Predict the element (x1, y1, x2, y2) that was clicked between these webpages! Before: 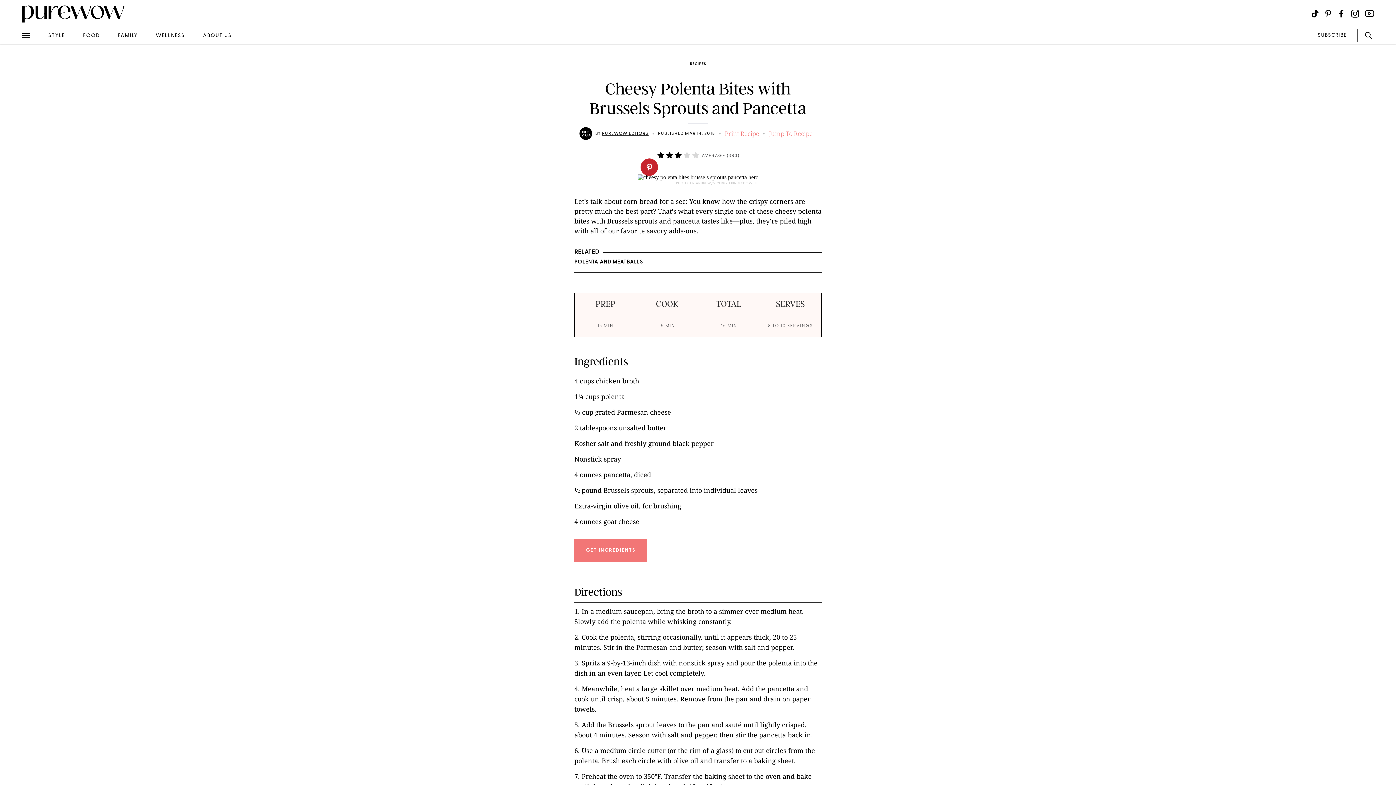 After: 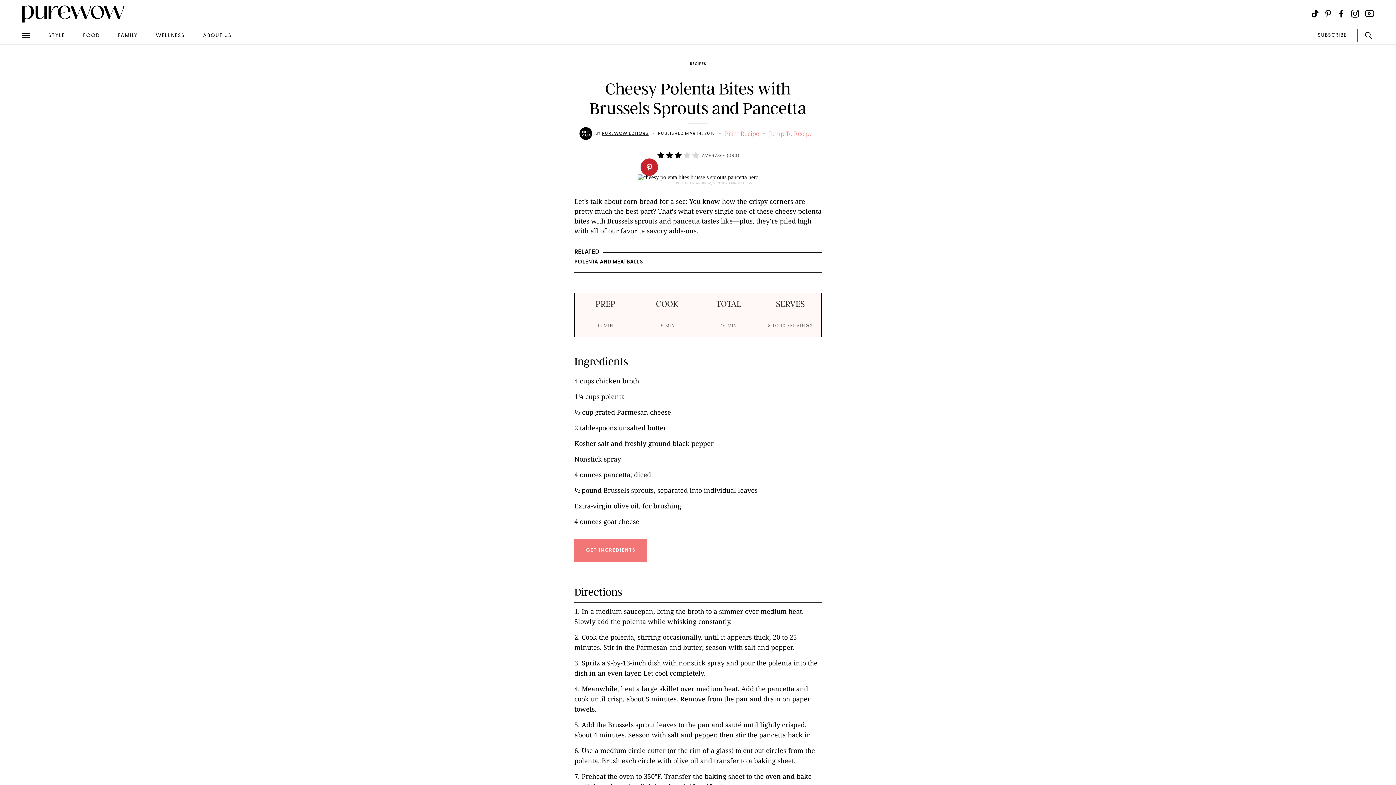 Action: bbox: (5, 105, 22, 122) label: facebook